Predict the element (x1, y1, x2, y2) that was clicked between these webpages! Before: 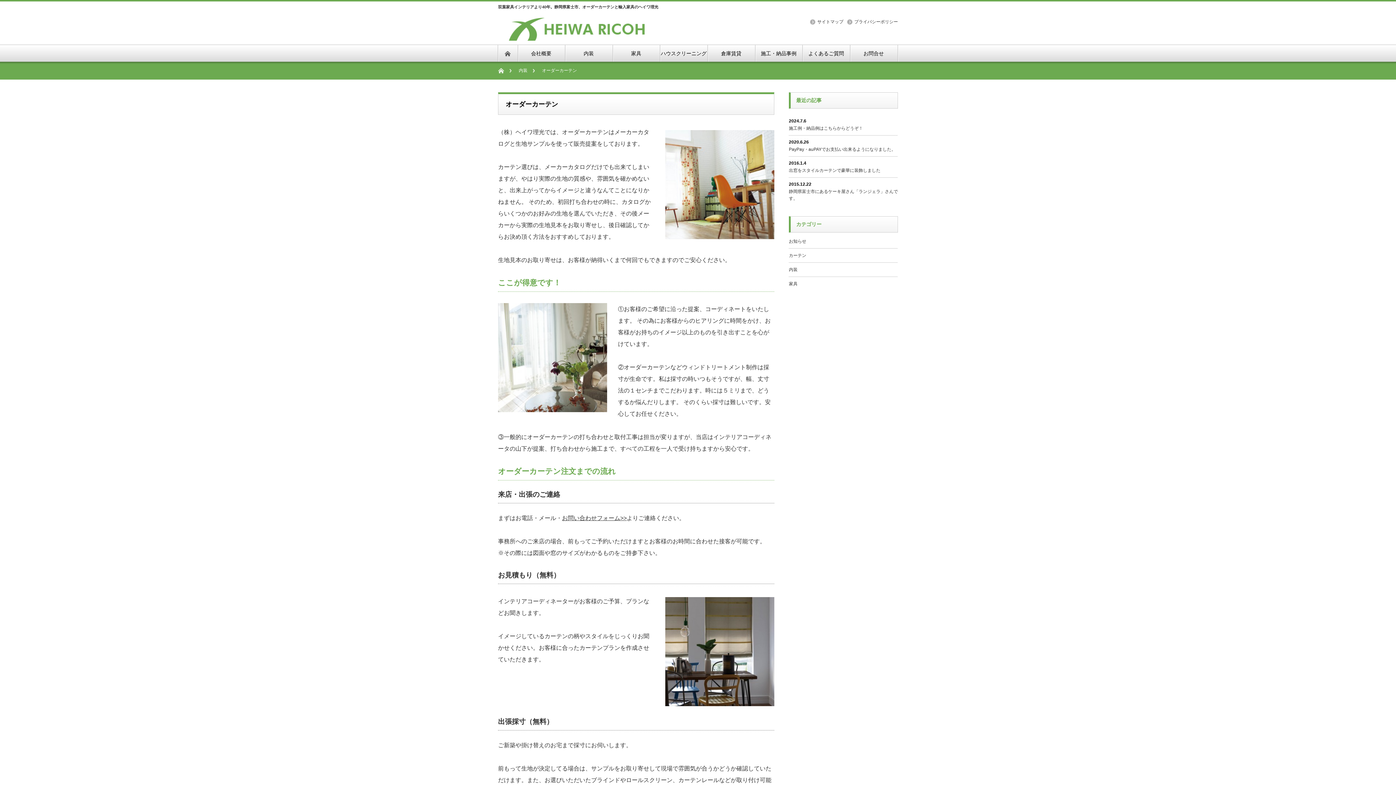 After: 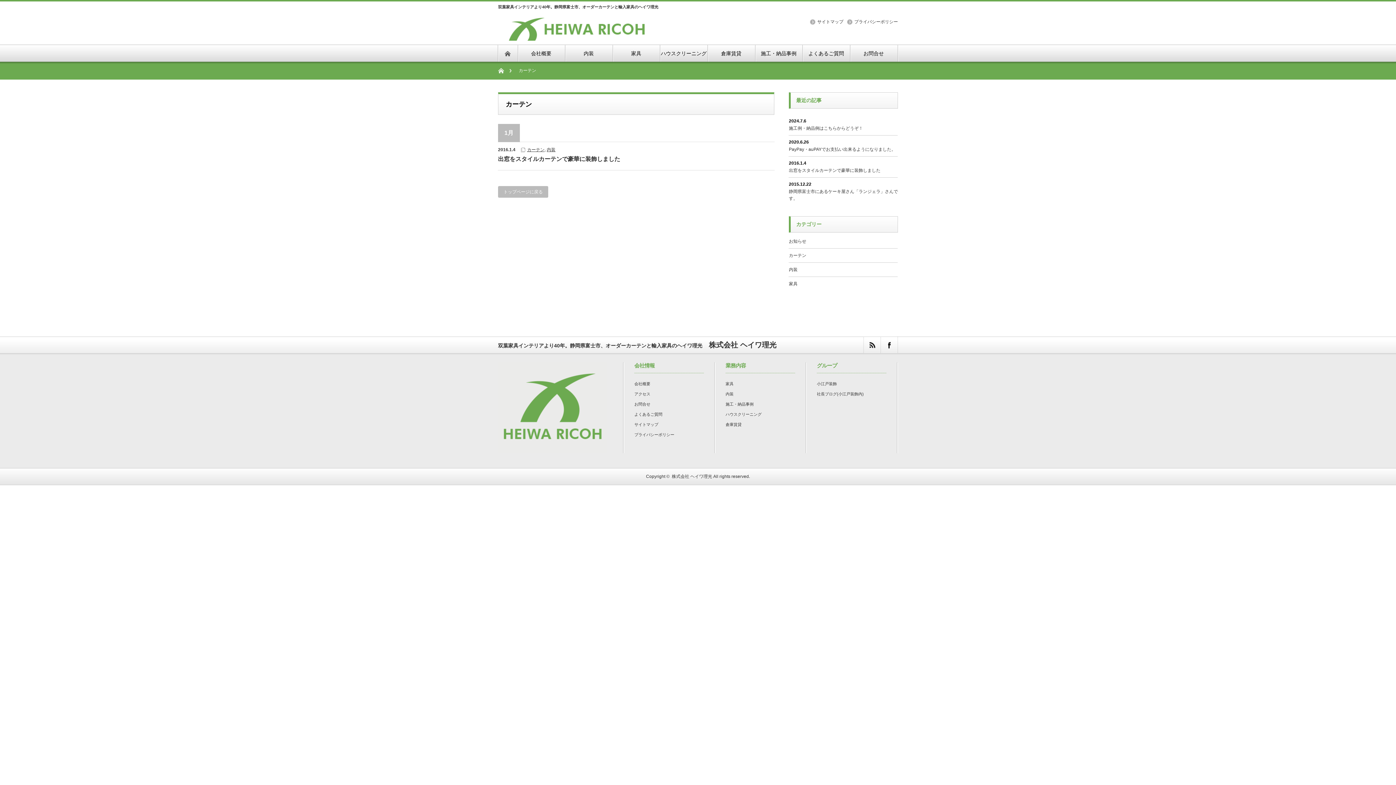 Action: bbox: (789, 253, 806, 258) label: カーテン